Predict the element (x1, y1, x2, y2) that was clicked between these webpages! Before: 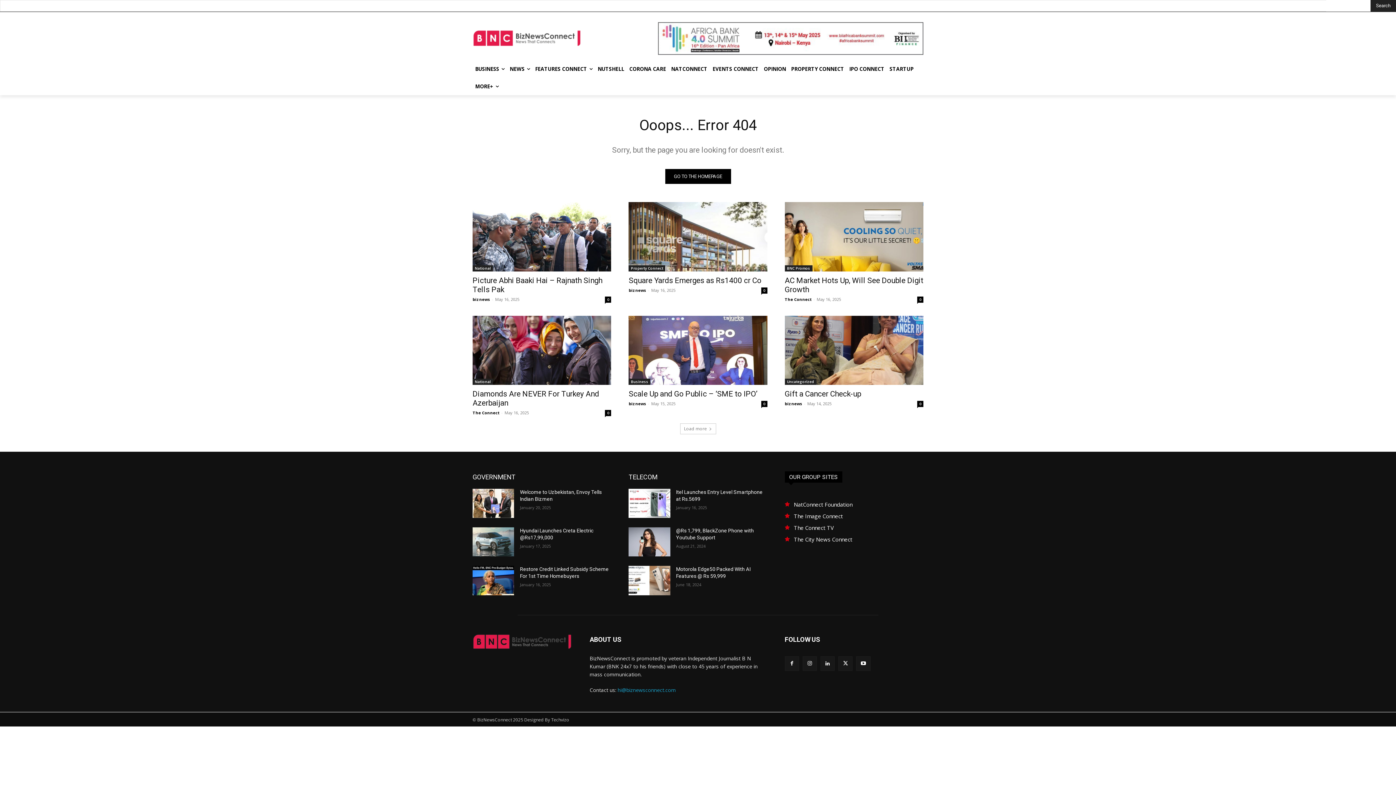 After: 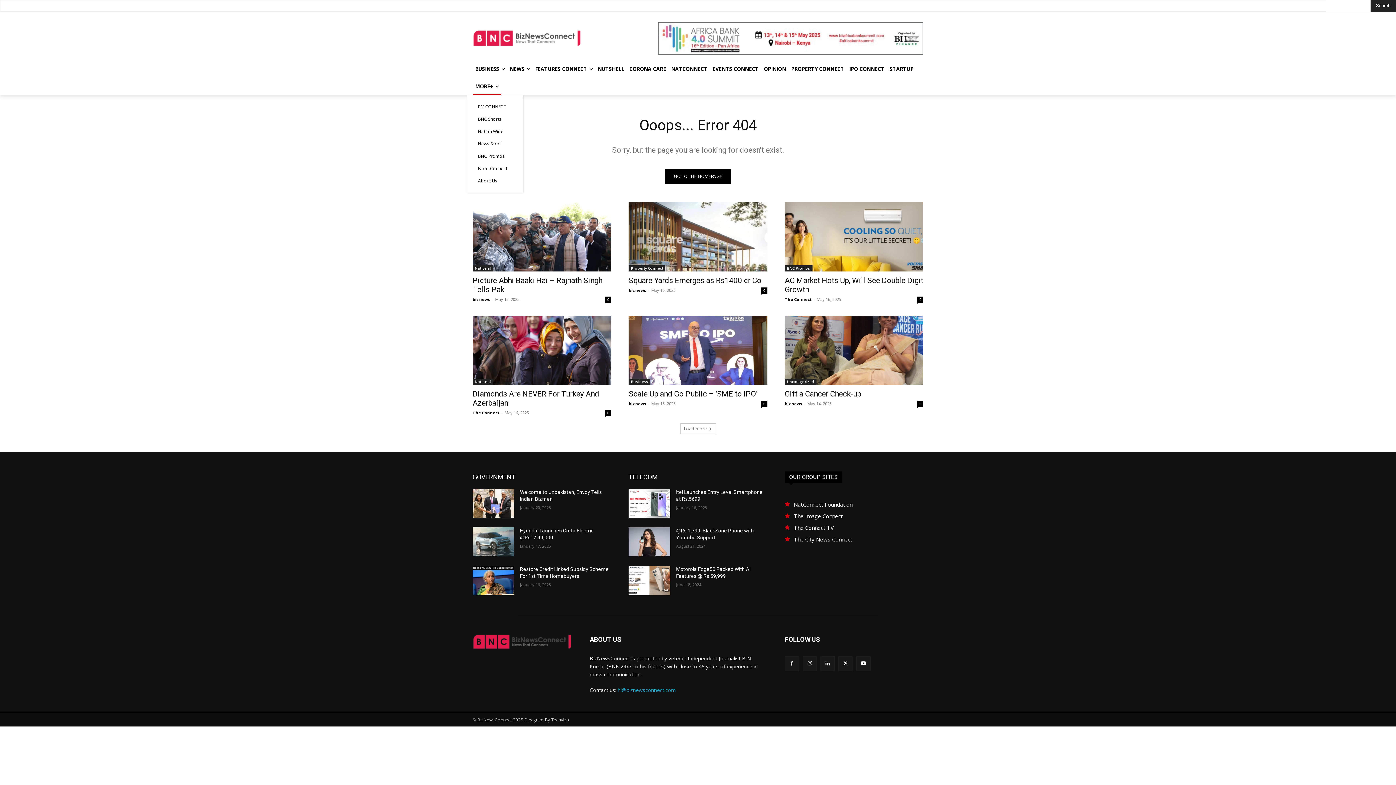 Action: label: MORE+ bbox: (472, 77, 501, 95)